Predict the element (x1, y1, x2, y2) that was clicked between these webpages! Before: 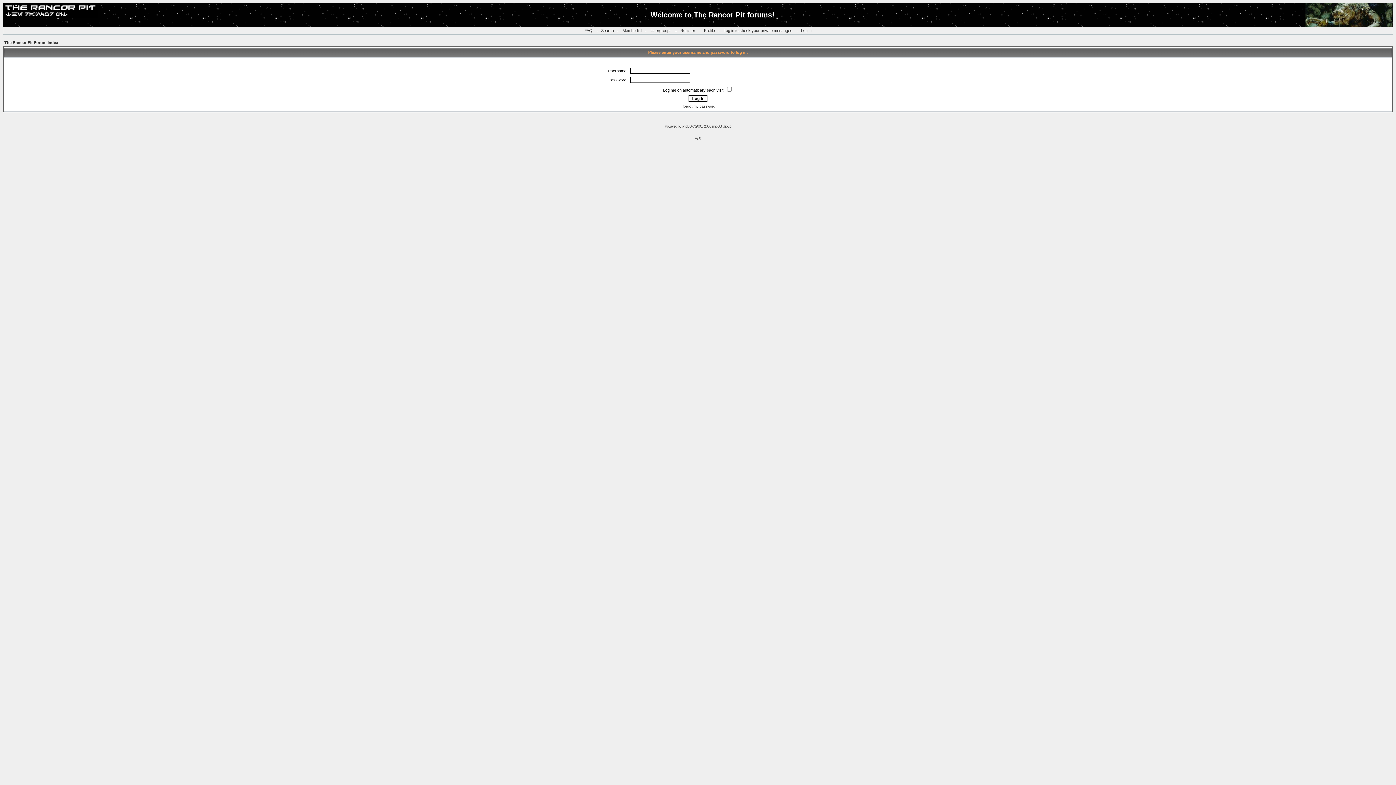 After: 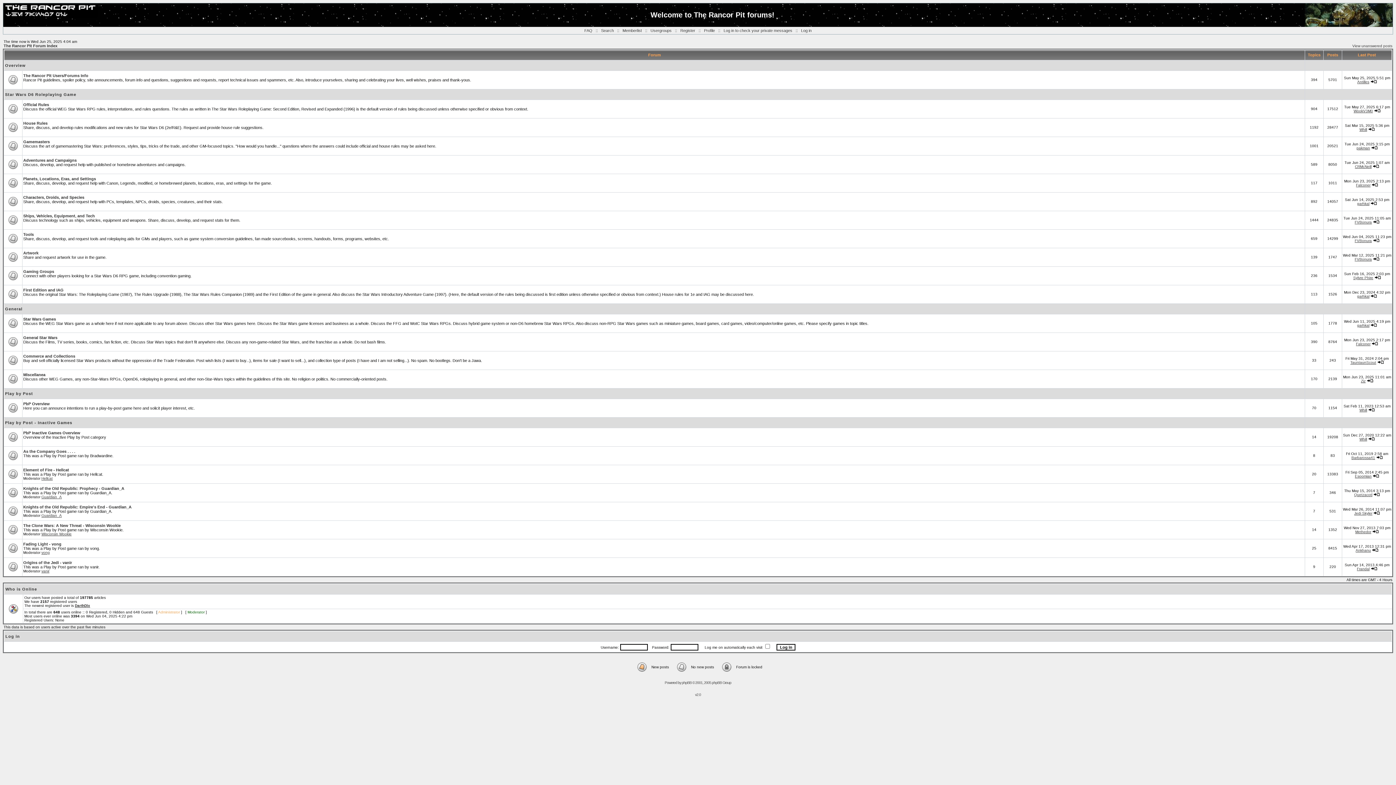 Action: label: The Rancor Pit Forum Index bbox: (4, 40, 58, 44)